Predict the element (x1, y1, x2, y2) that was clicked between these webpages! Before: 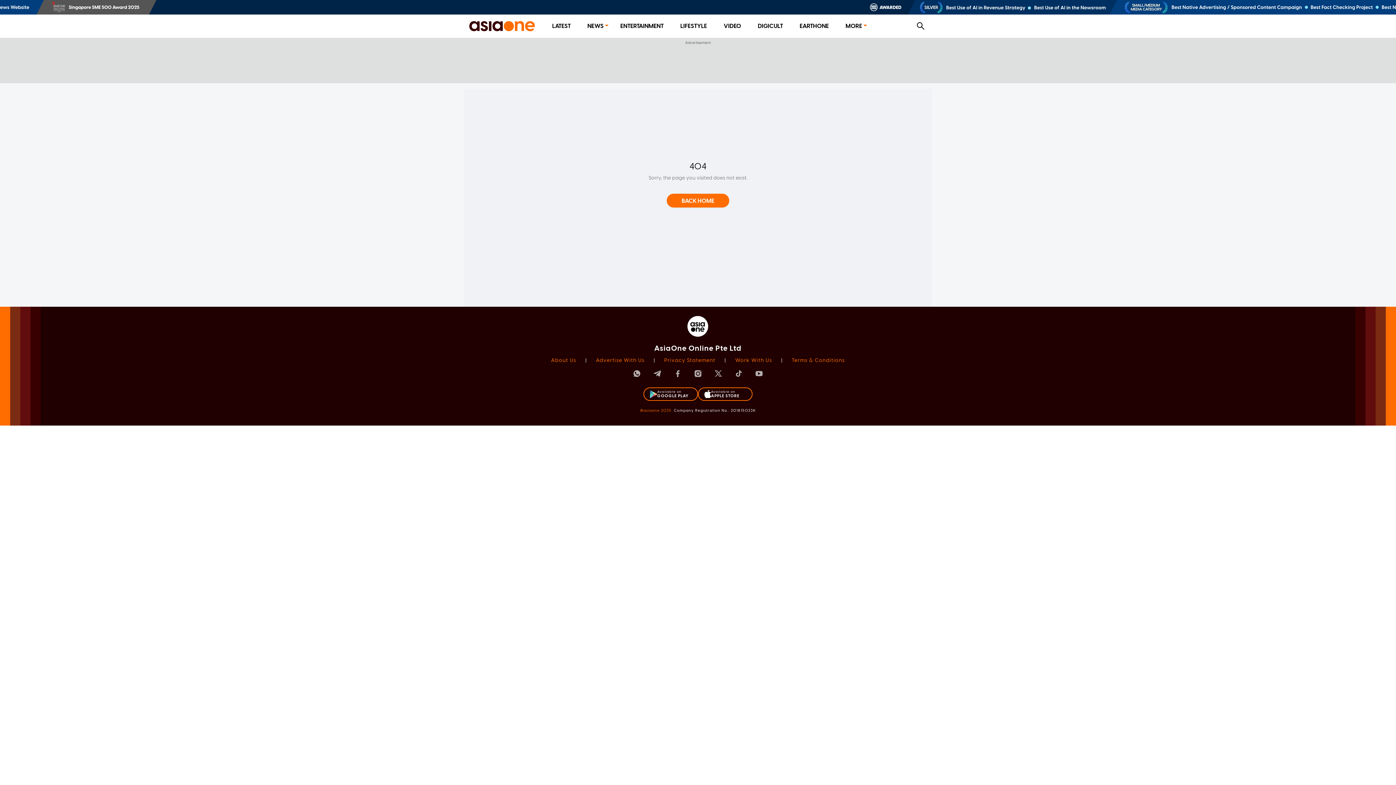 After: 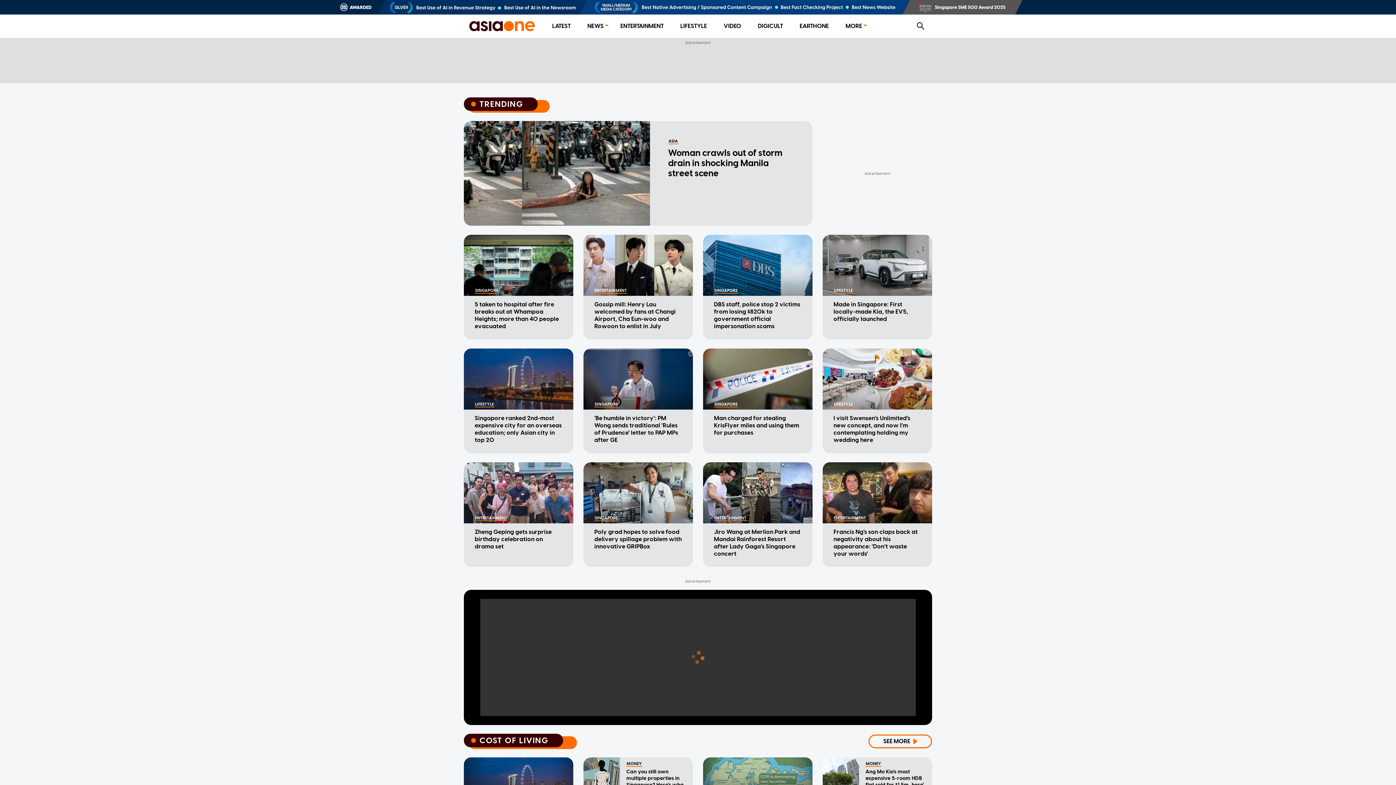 Action: bbox: (666, 198, 729, 204) label: BACK HOME